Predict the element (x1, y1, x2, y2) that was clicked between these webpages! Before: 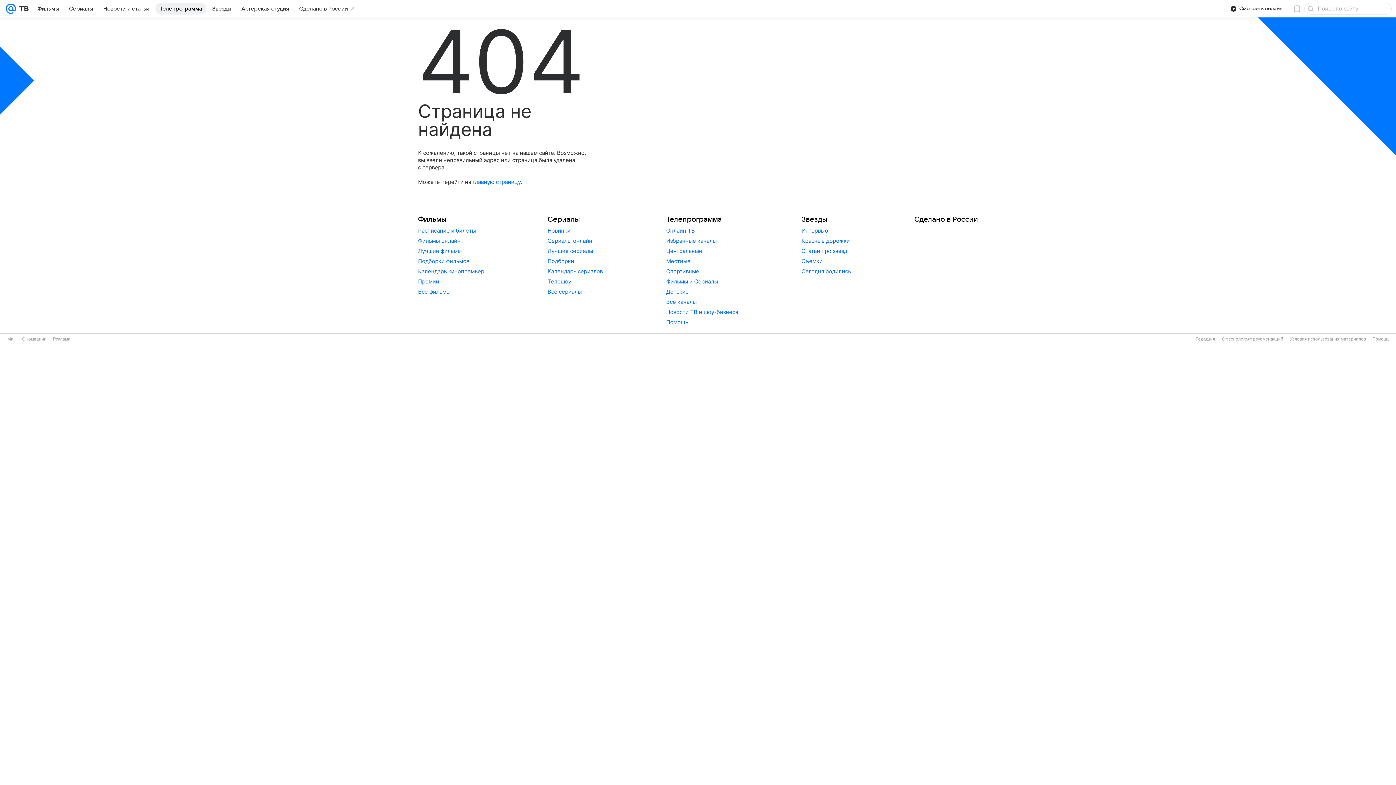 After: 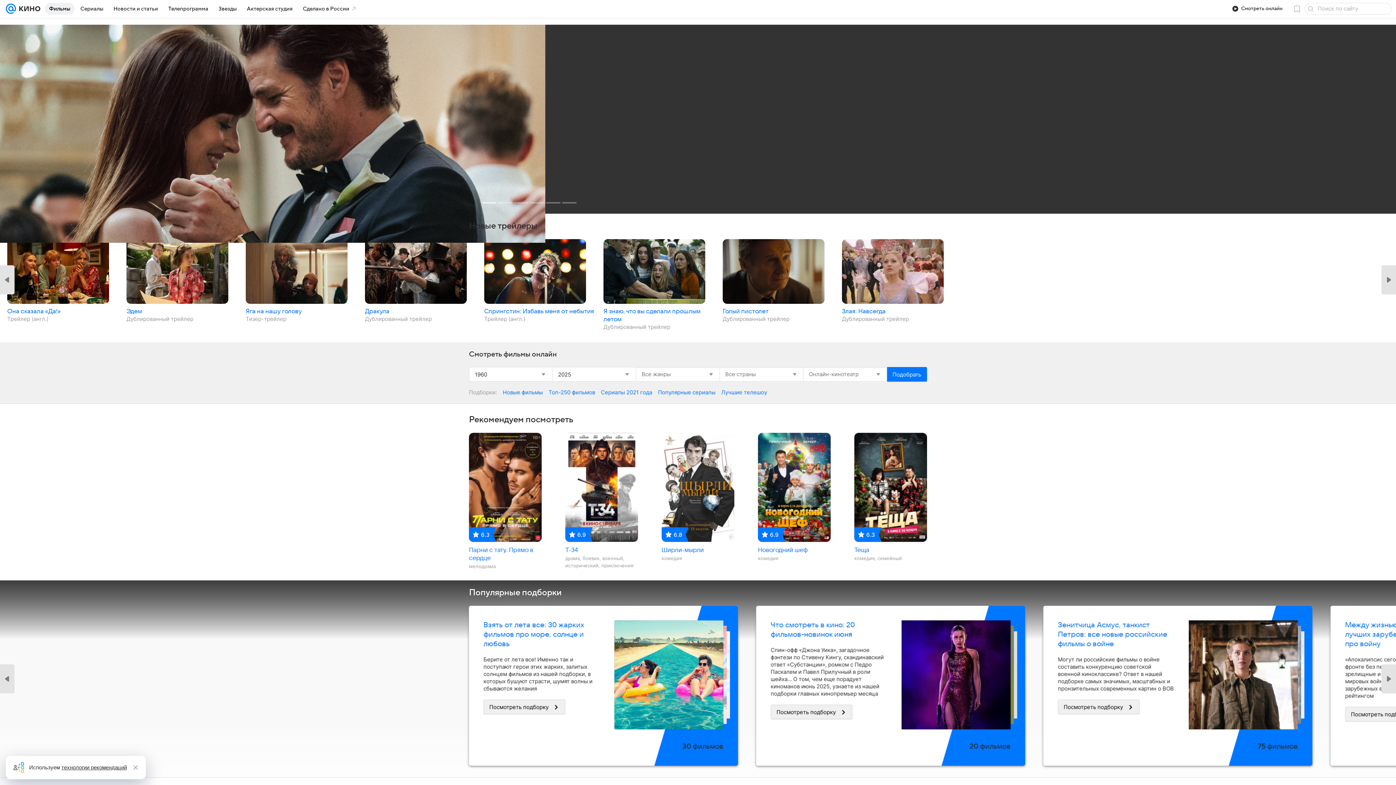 Action: label: Фильмы bbox: (418, 214, 484, 224)